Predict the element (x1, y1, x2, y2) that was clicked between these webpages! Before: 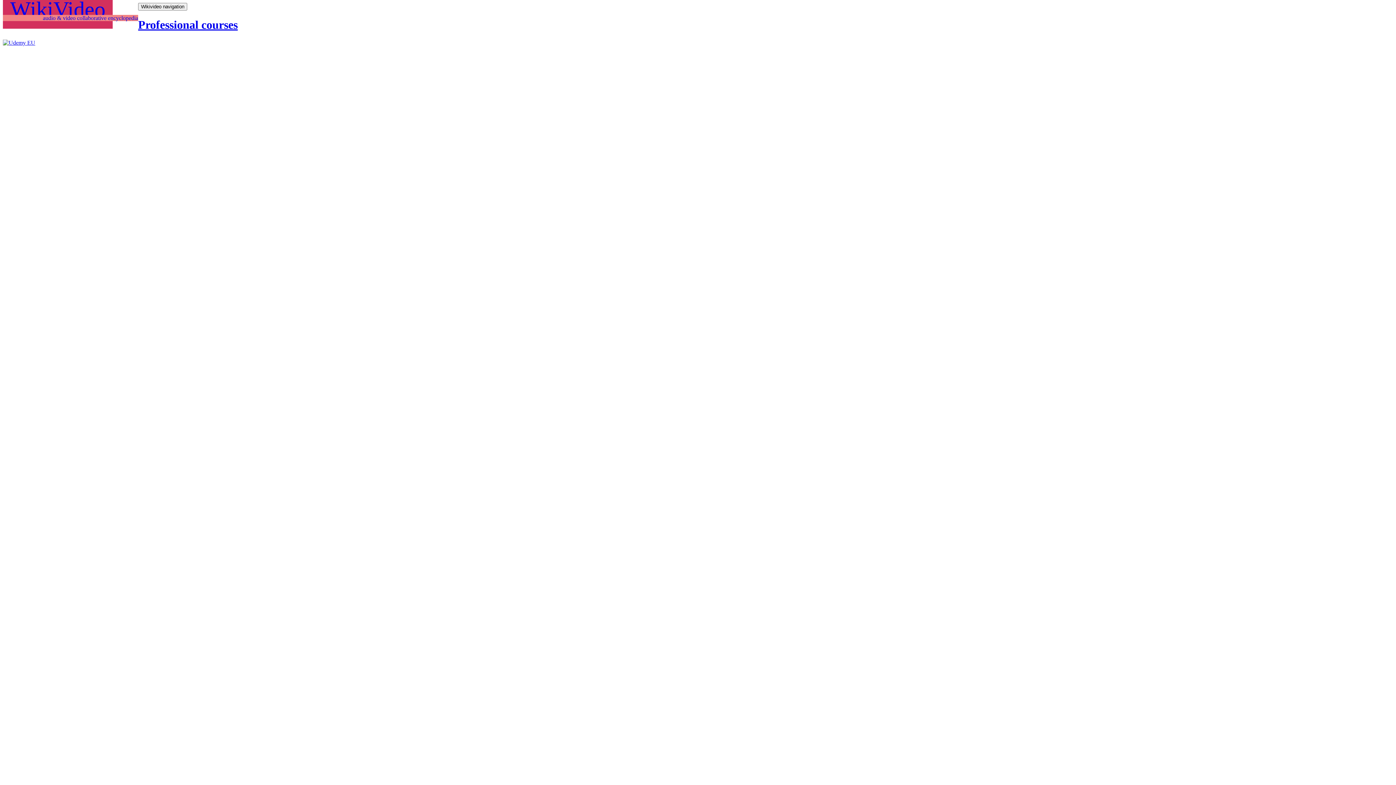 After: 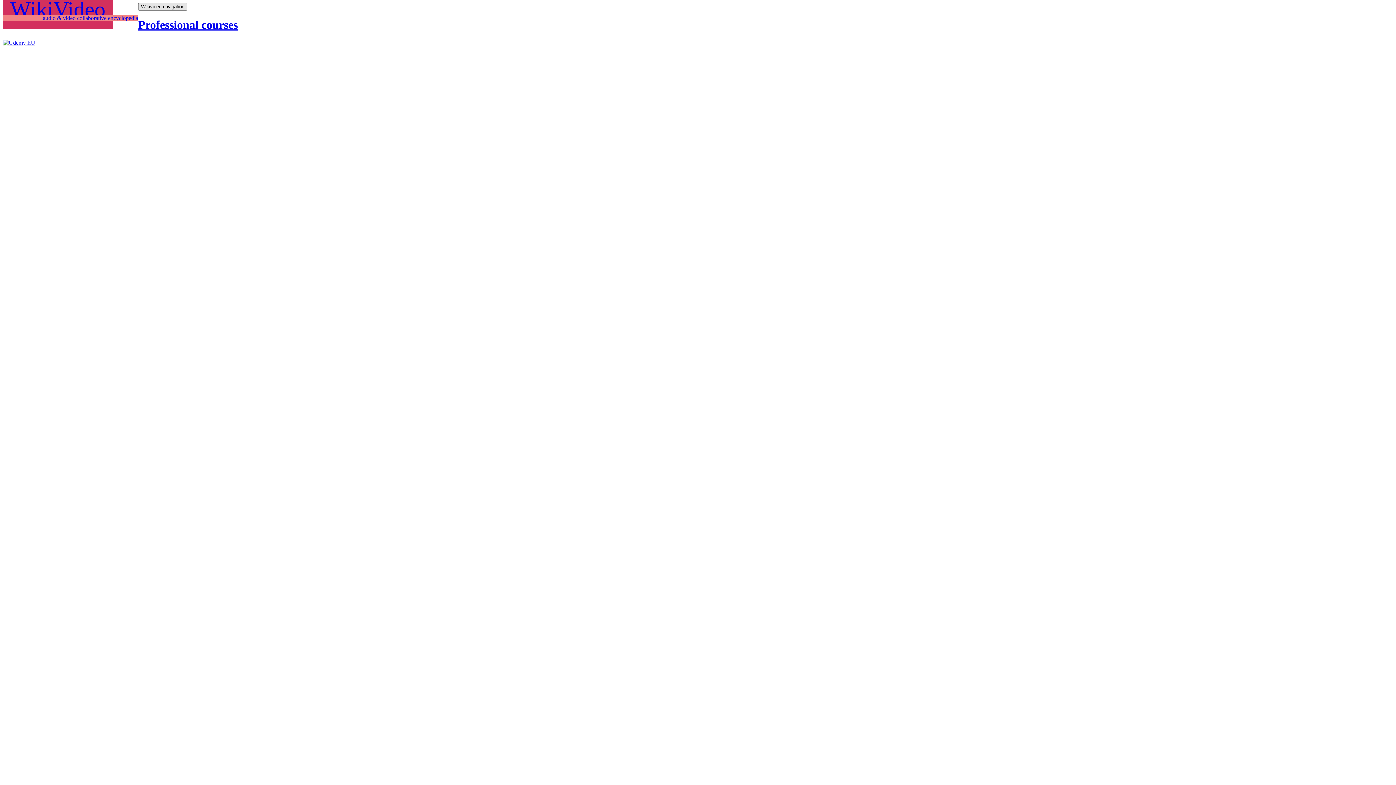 Action: label: Wikivideo navigation bbox: (138, 2, 187, 10)